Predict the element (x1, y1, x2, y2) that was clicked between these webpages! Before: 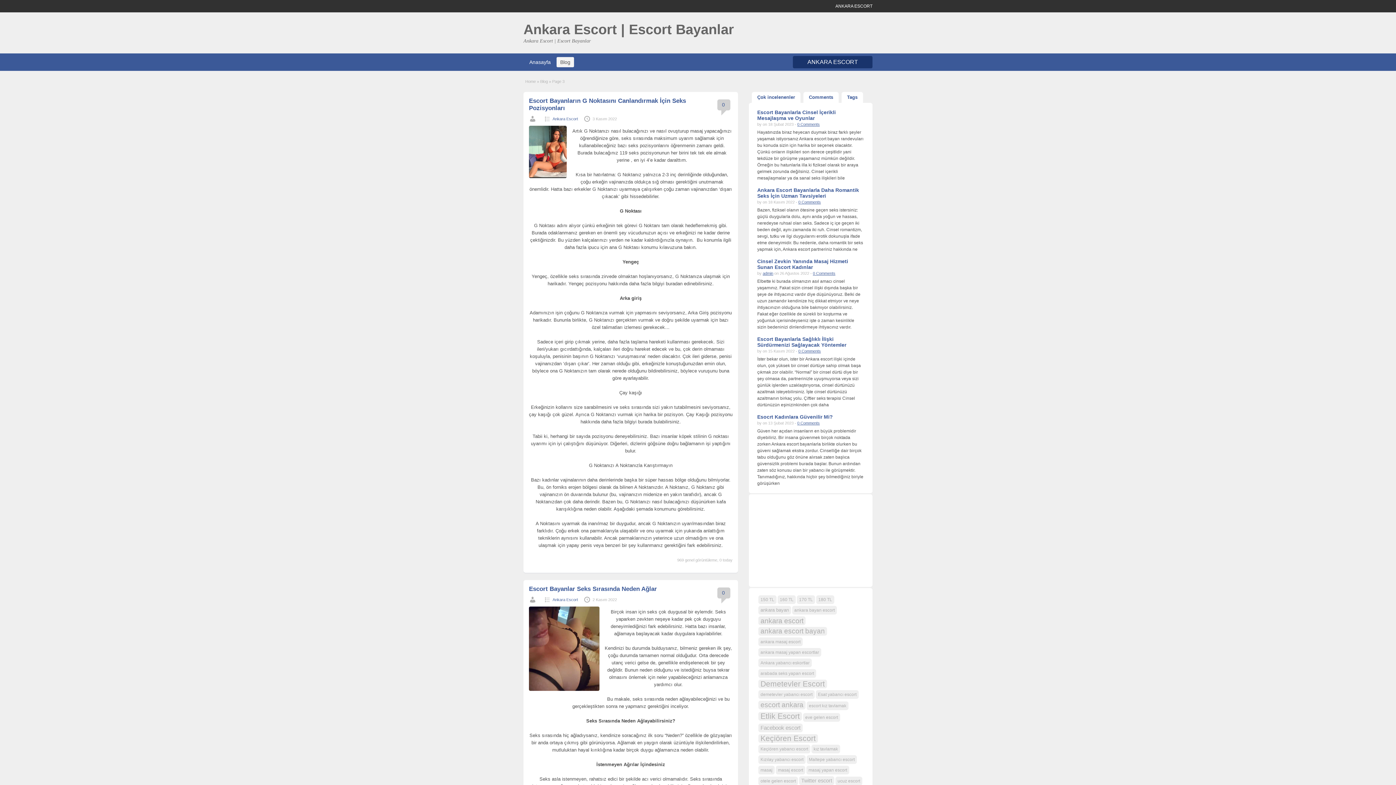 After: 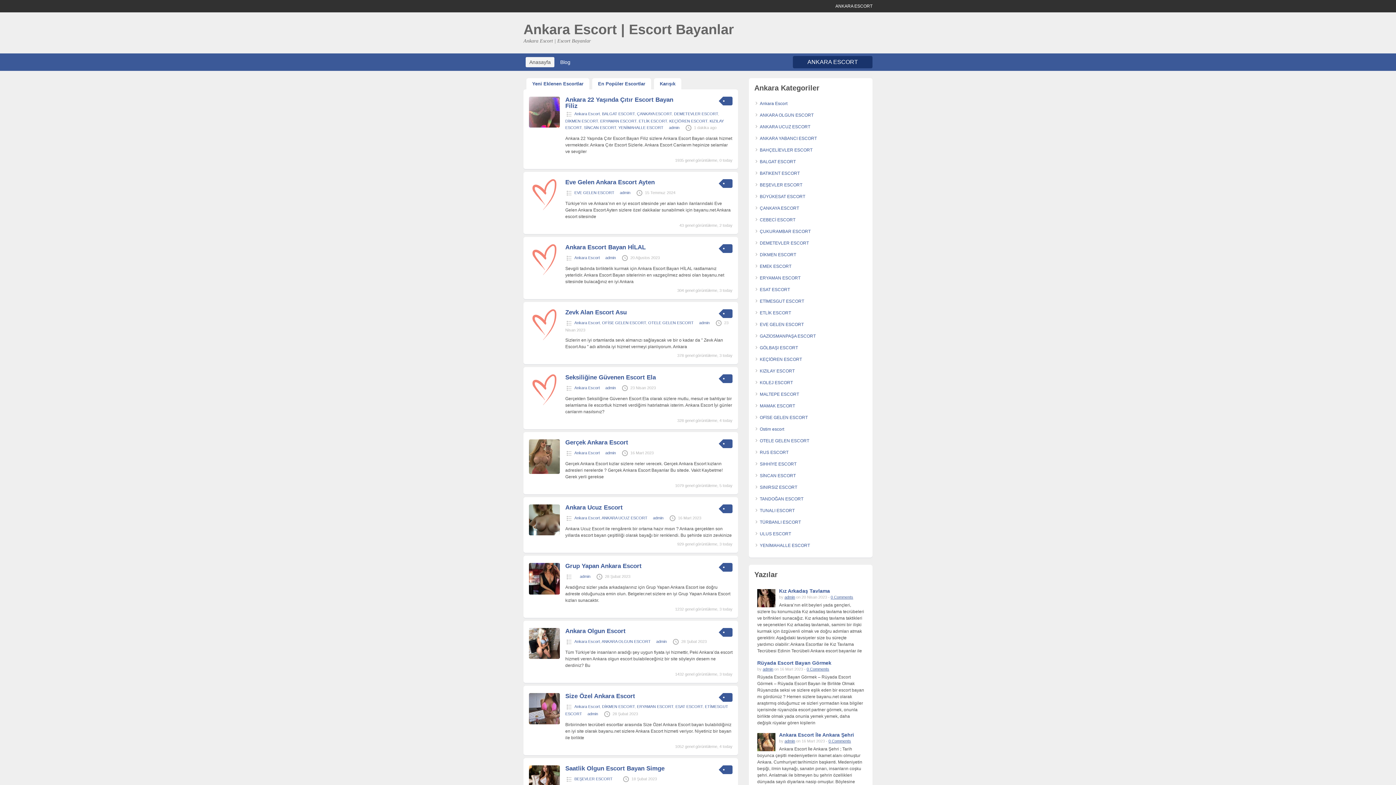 Action: label: ANKARA ESCORT bbox: (793, 56, 872, 68)